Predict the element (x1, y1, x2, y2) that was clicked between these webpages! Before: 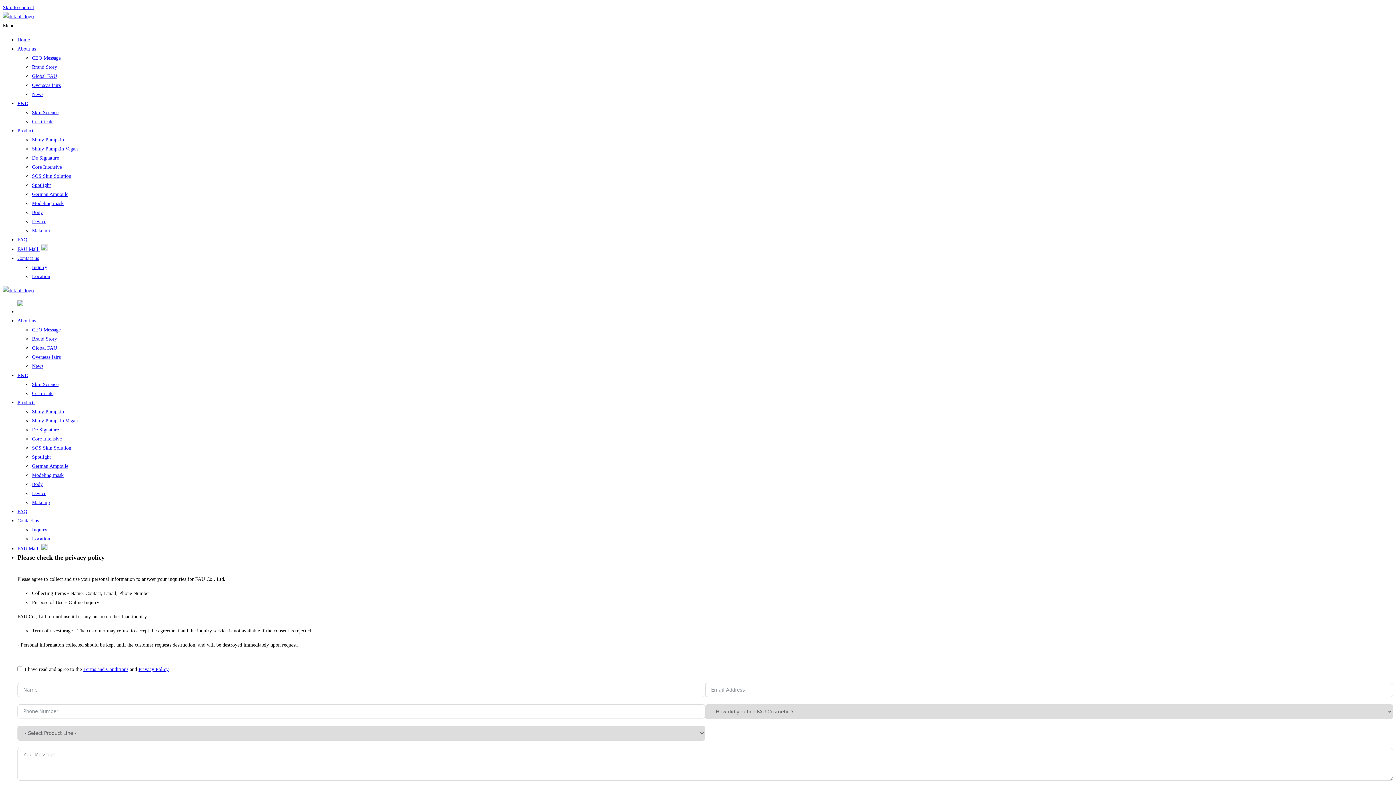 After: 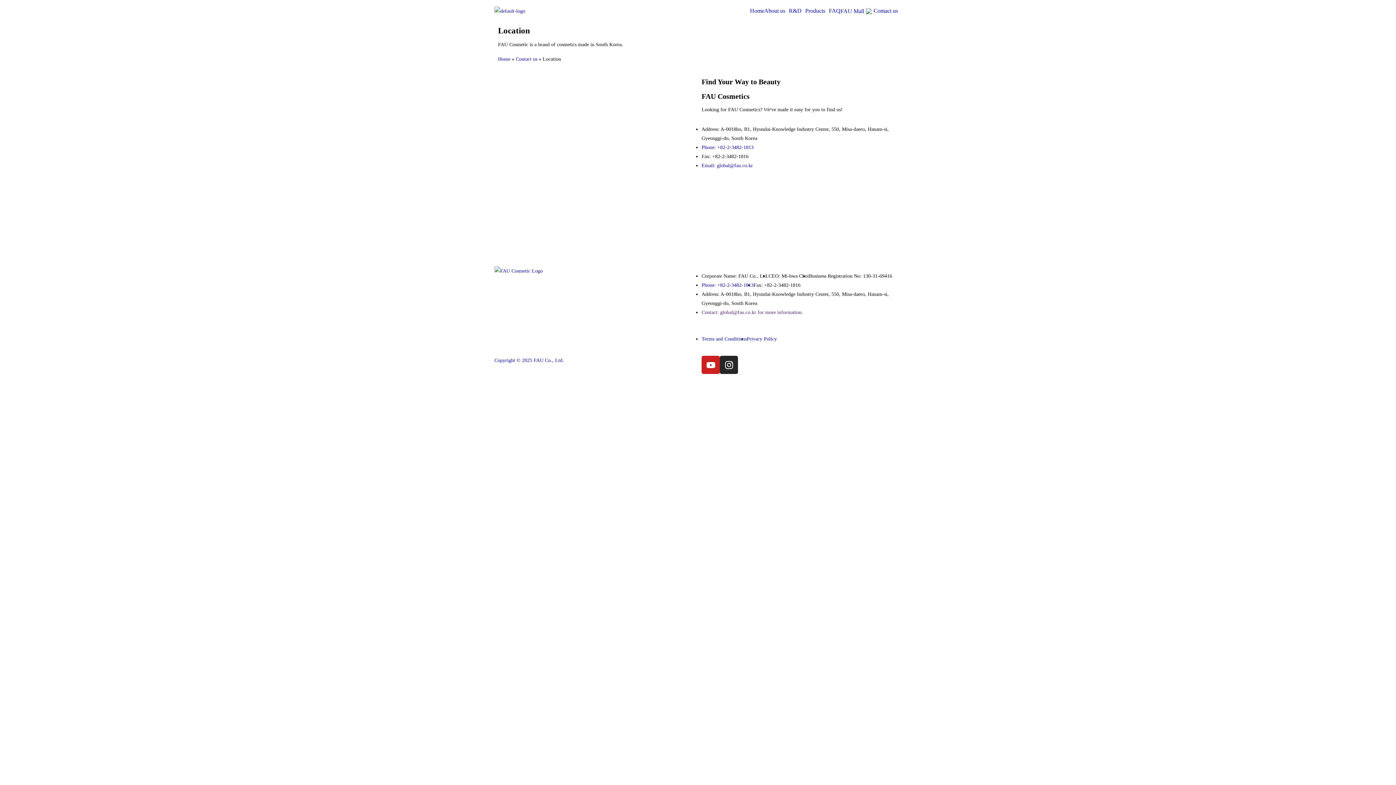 Action: label: Location bbox: (32, 536, 50, 541)